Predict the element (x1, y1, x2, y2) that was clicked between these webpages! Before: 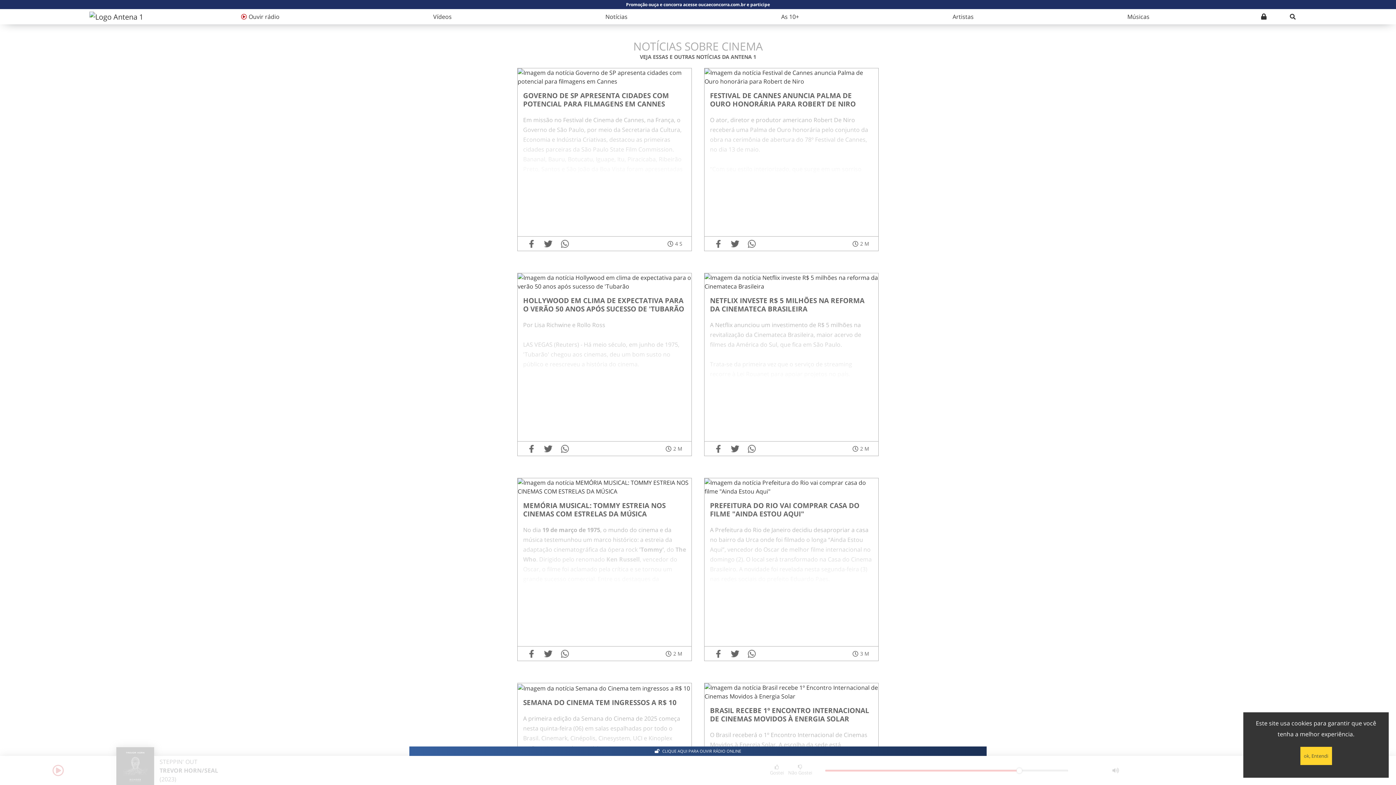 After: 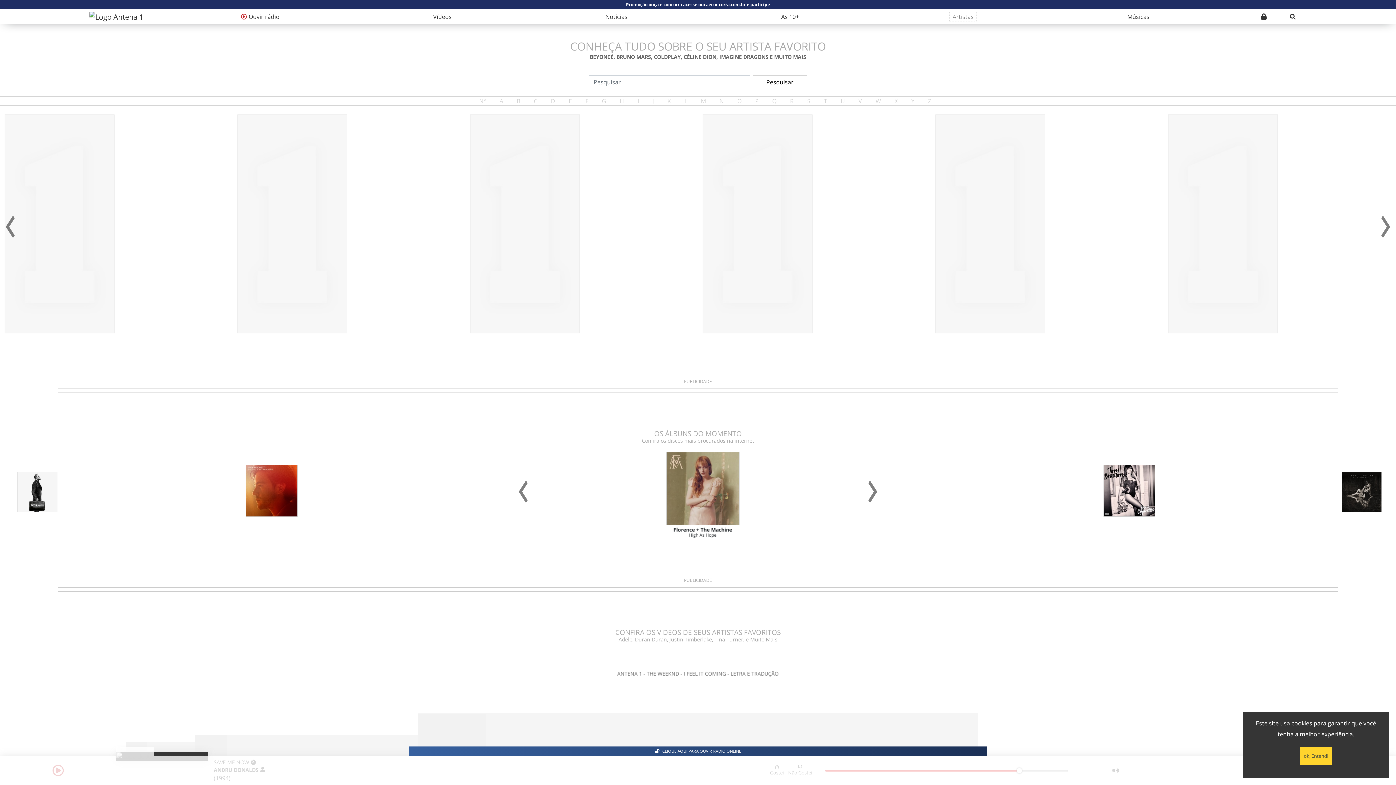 Action: label: Artistas bbox: (949, 12, 976, 21)